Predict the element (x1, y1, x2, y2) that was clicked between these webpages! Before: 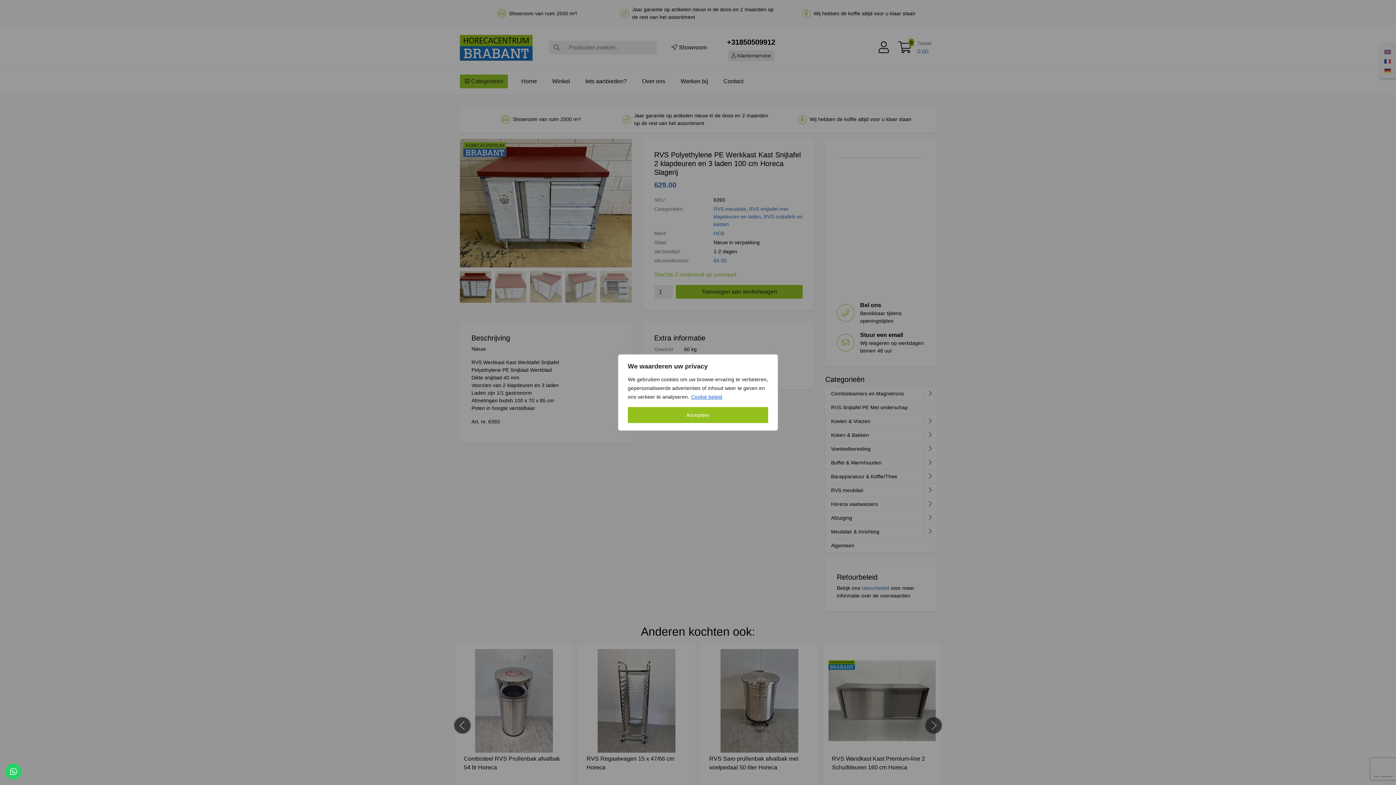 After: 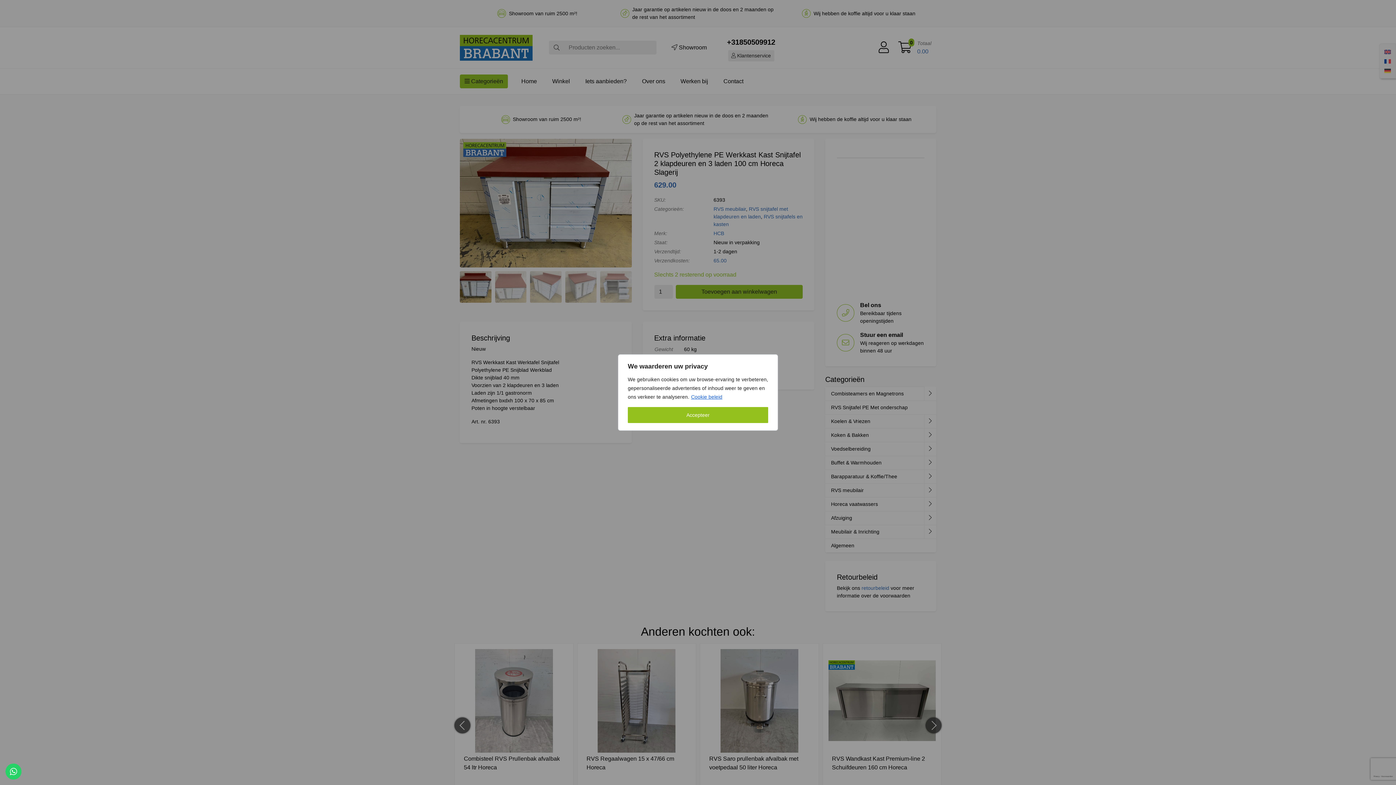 Action: label: Cookie beleid bbox: (690, 393, 722, 400)